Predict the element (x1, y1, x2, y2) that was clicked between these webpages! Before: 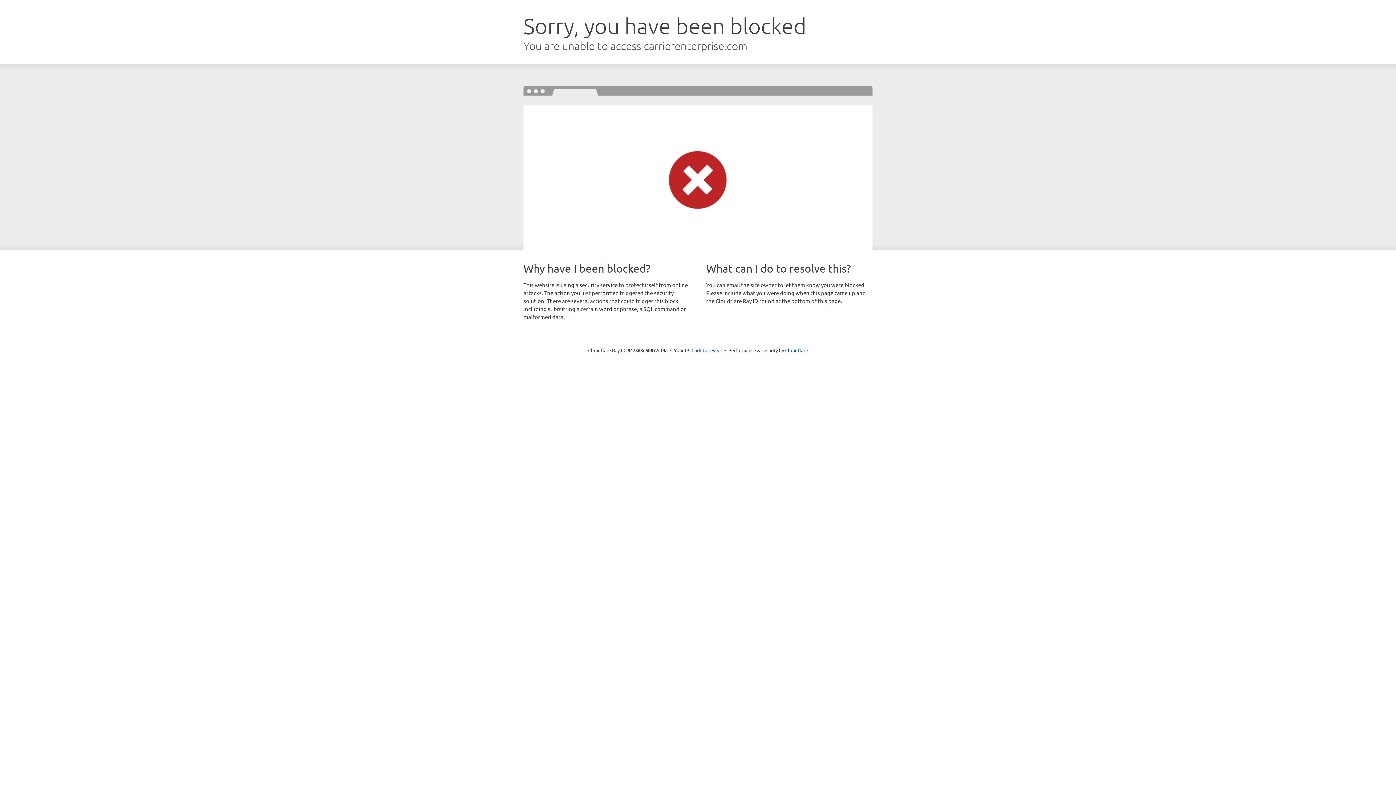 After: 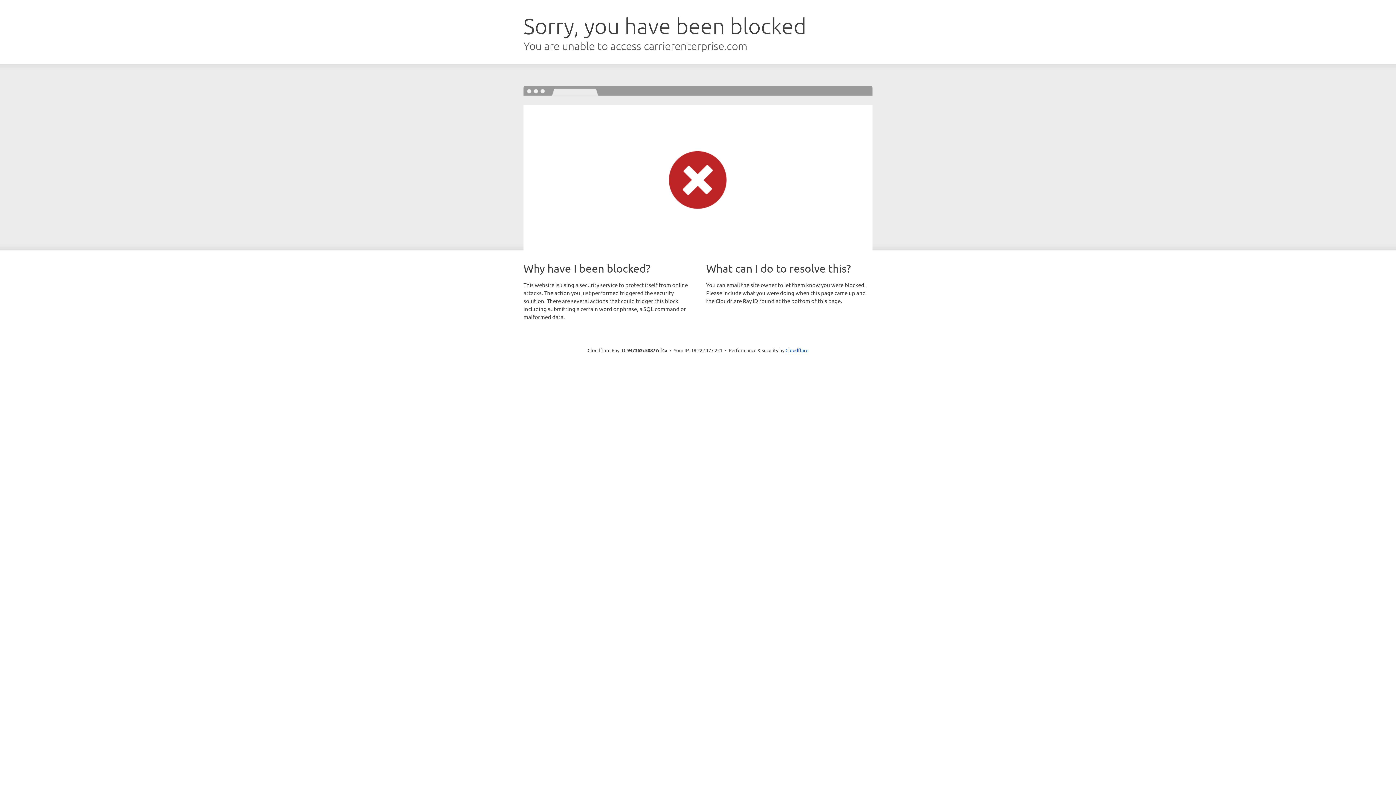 Action: label: Click to reveal bbox: (691, 346, 722, 353)